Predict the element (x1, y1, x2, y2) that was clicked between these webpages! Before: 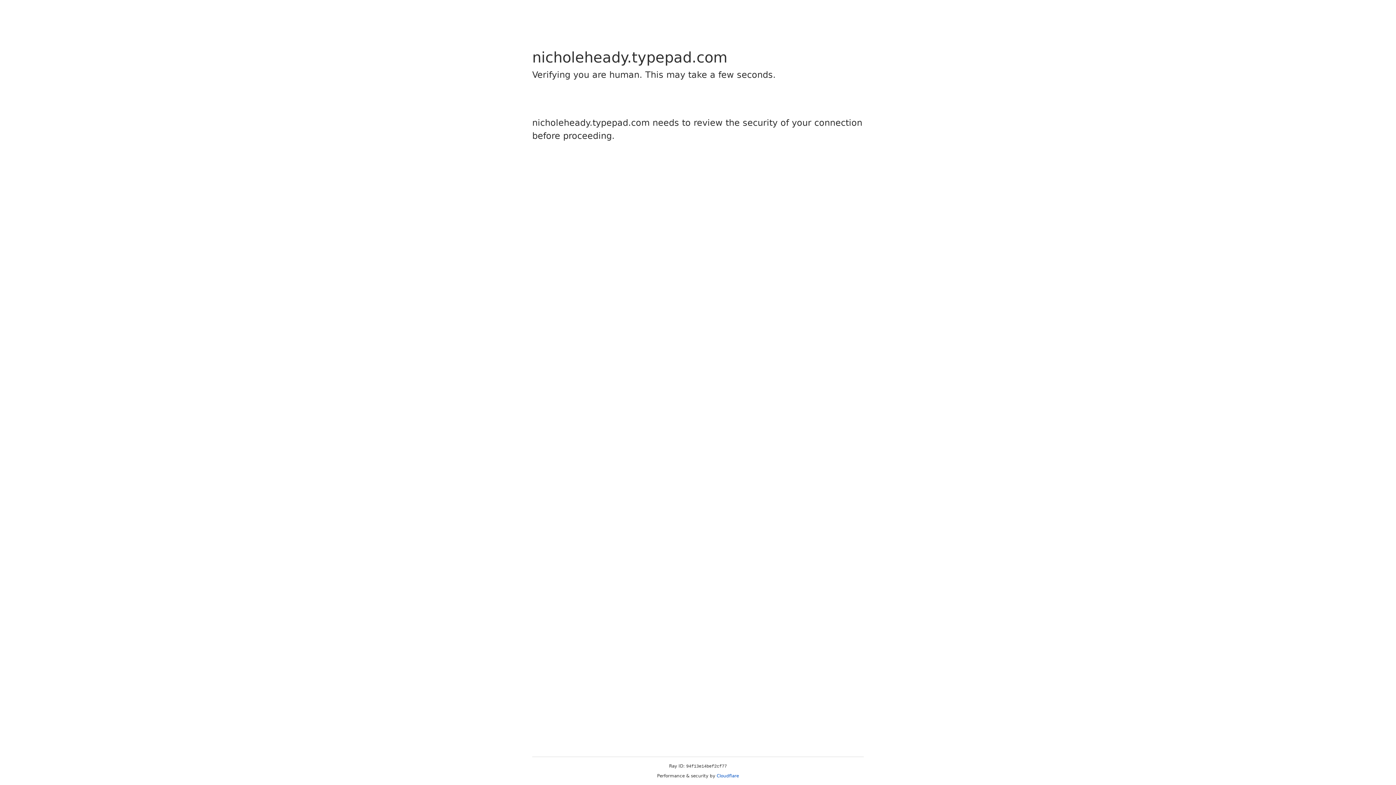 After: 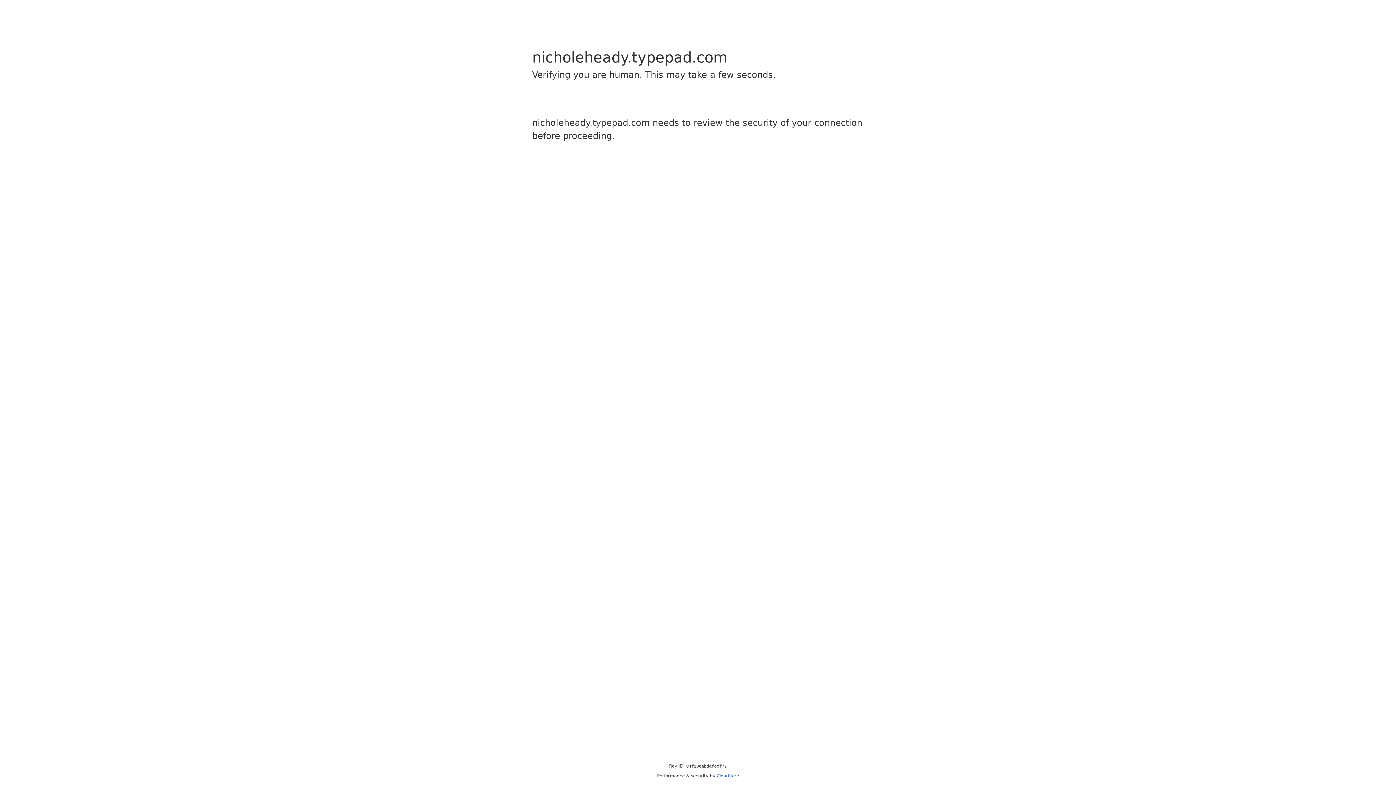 Action: bbox: (716, 773, 739, 778) label: Cloudflare